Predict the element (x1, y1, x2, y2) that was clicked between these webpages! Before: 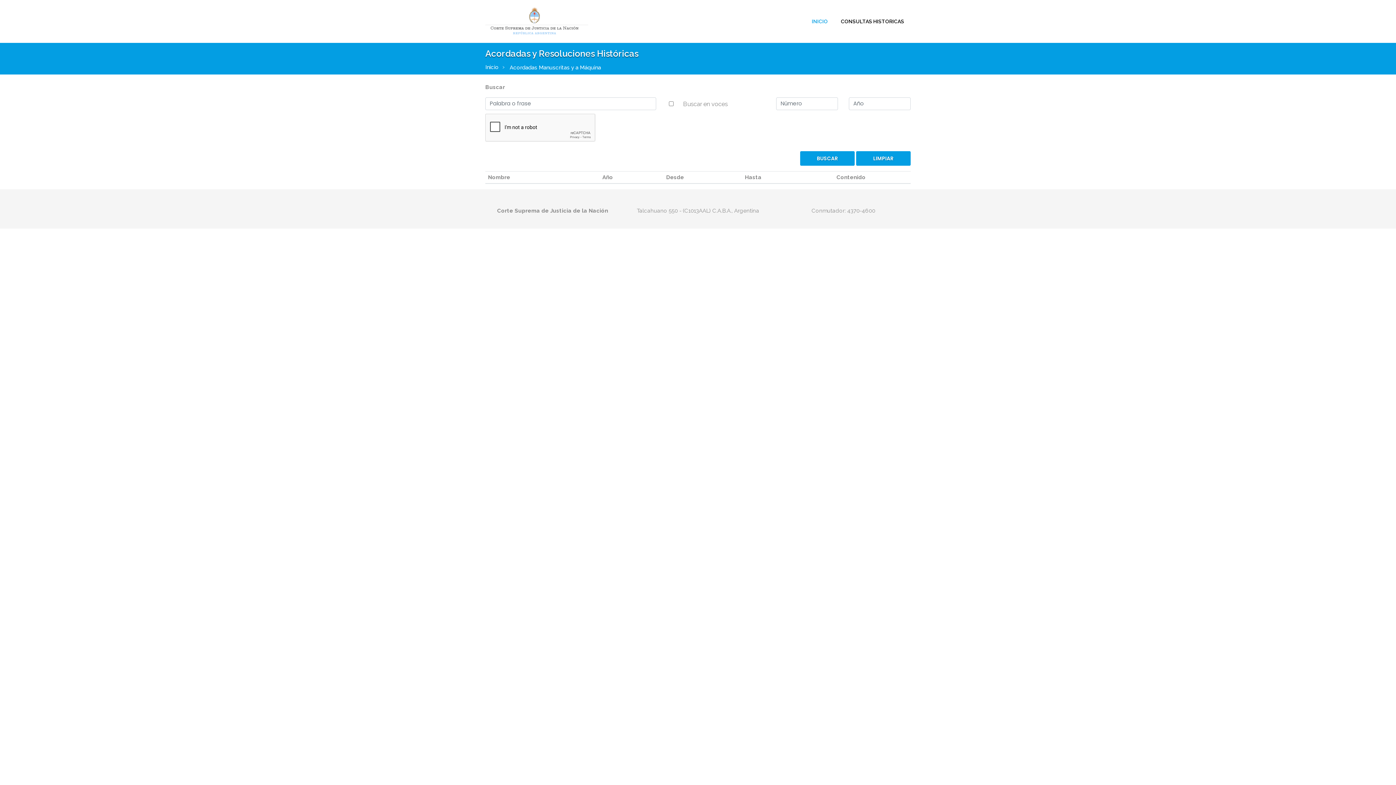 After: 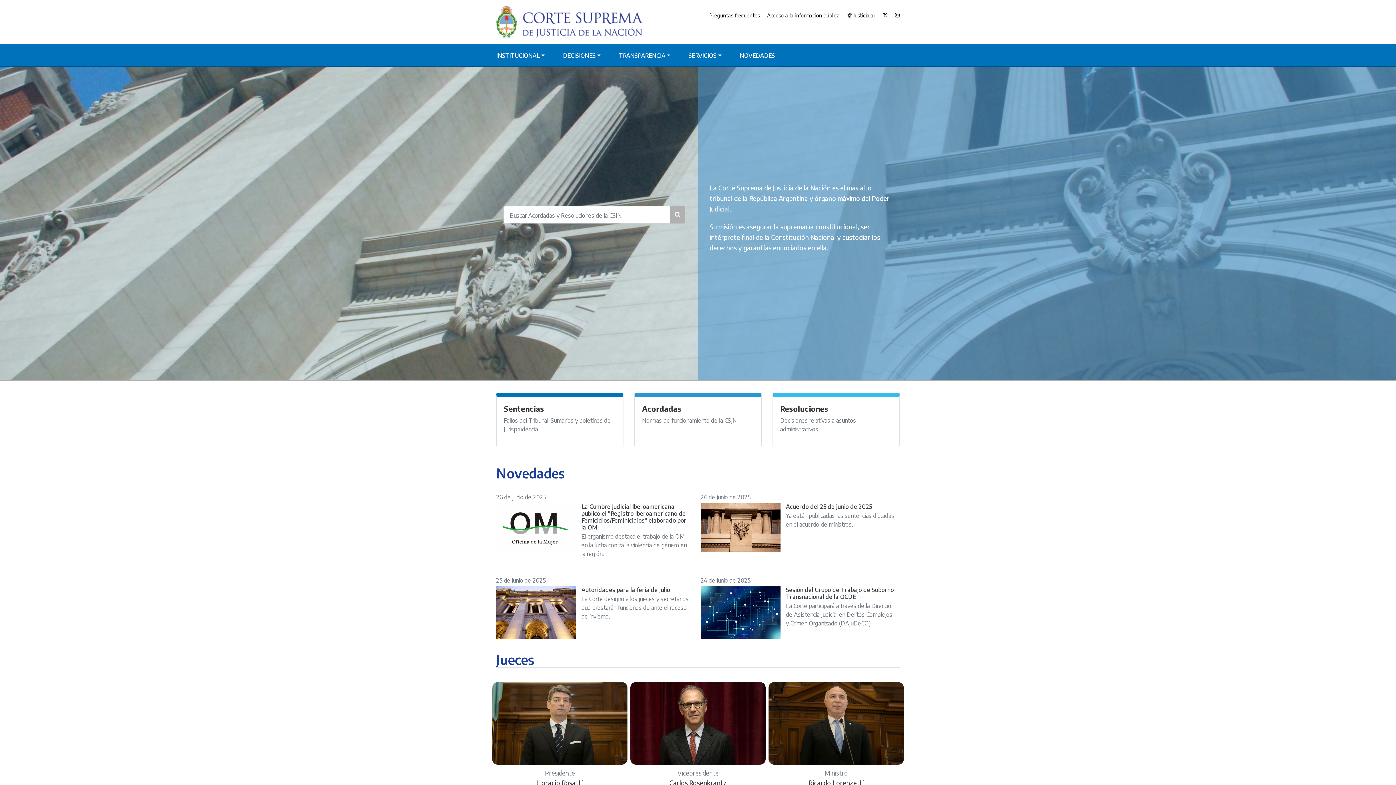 Action: bbox: (485, 17, 588, 24)